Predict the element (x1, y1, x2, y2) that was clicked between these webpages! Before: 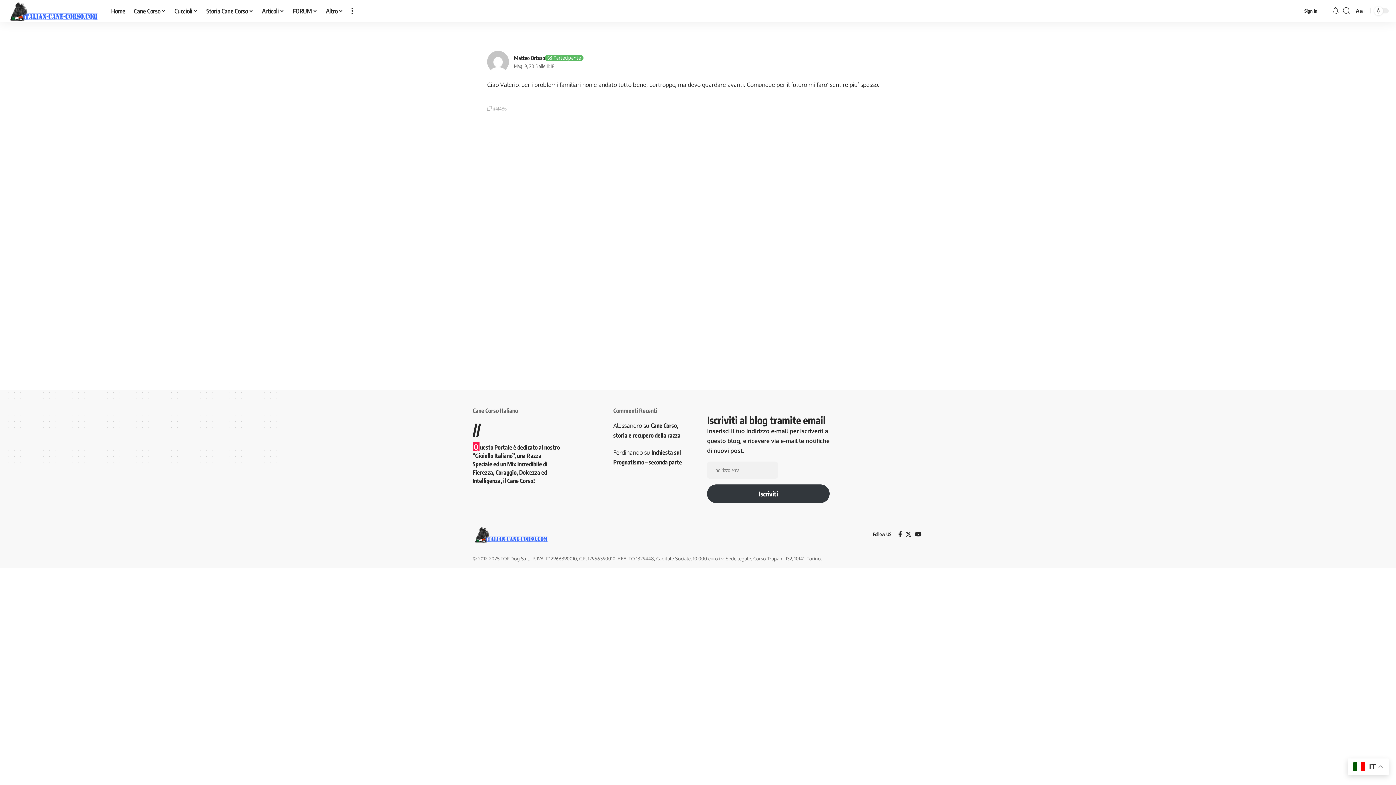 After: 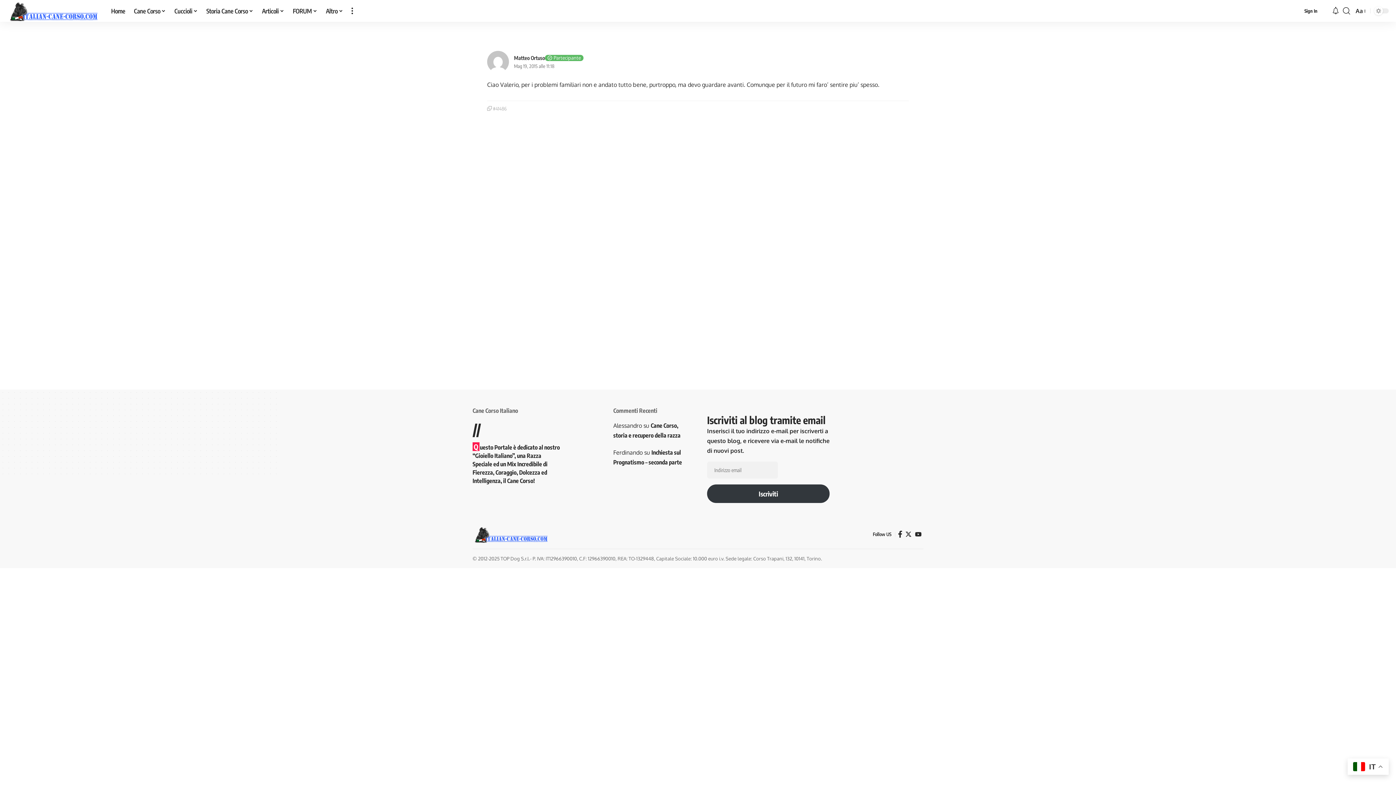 Action: label: Facebook bbox: (896, 529, 904, 539)